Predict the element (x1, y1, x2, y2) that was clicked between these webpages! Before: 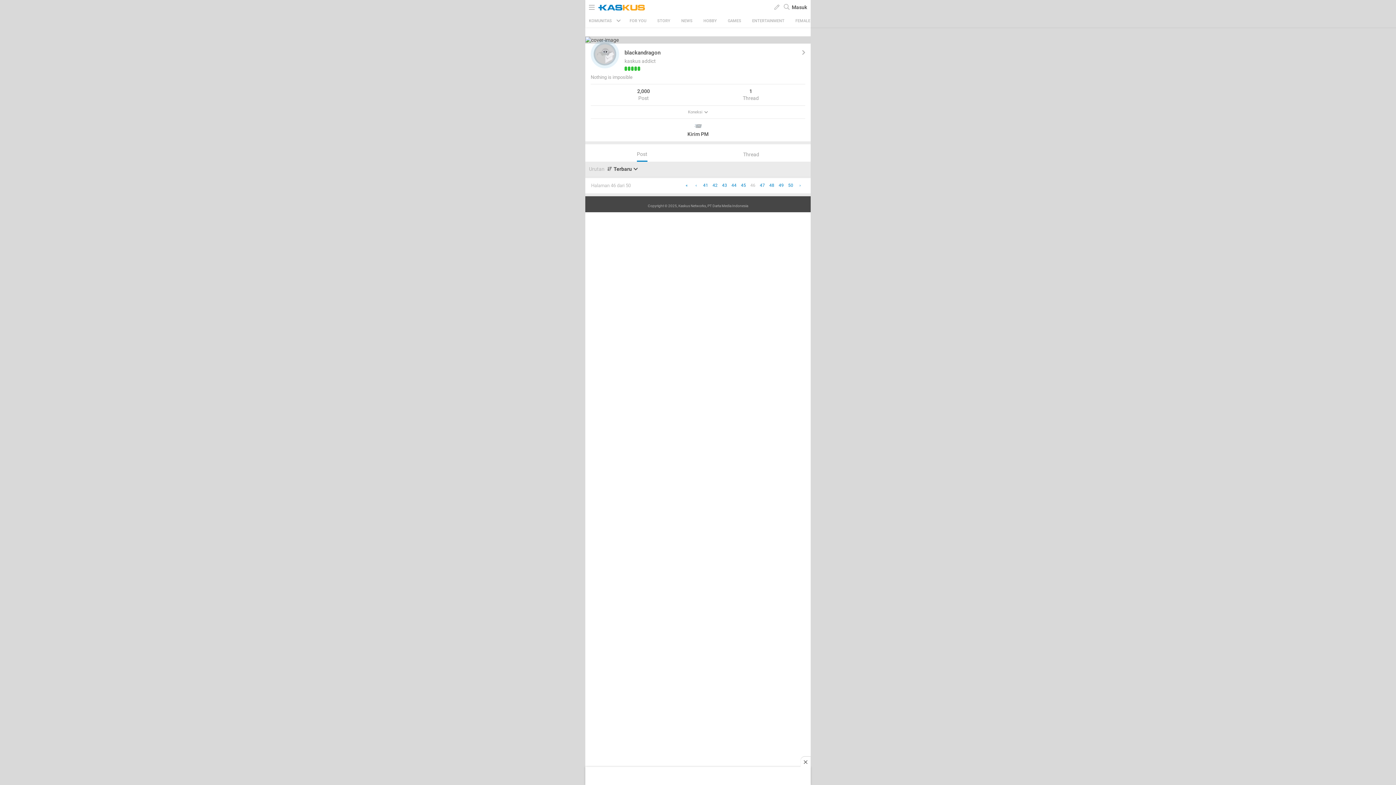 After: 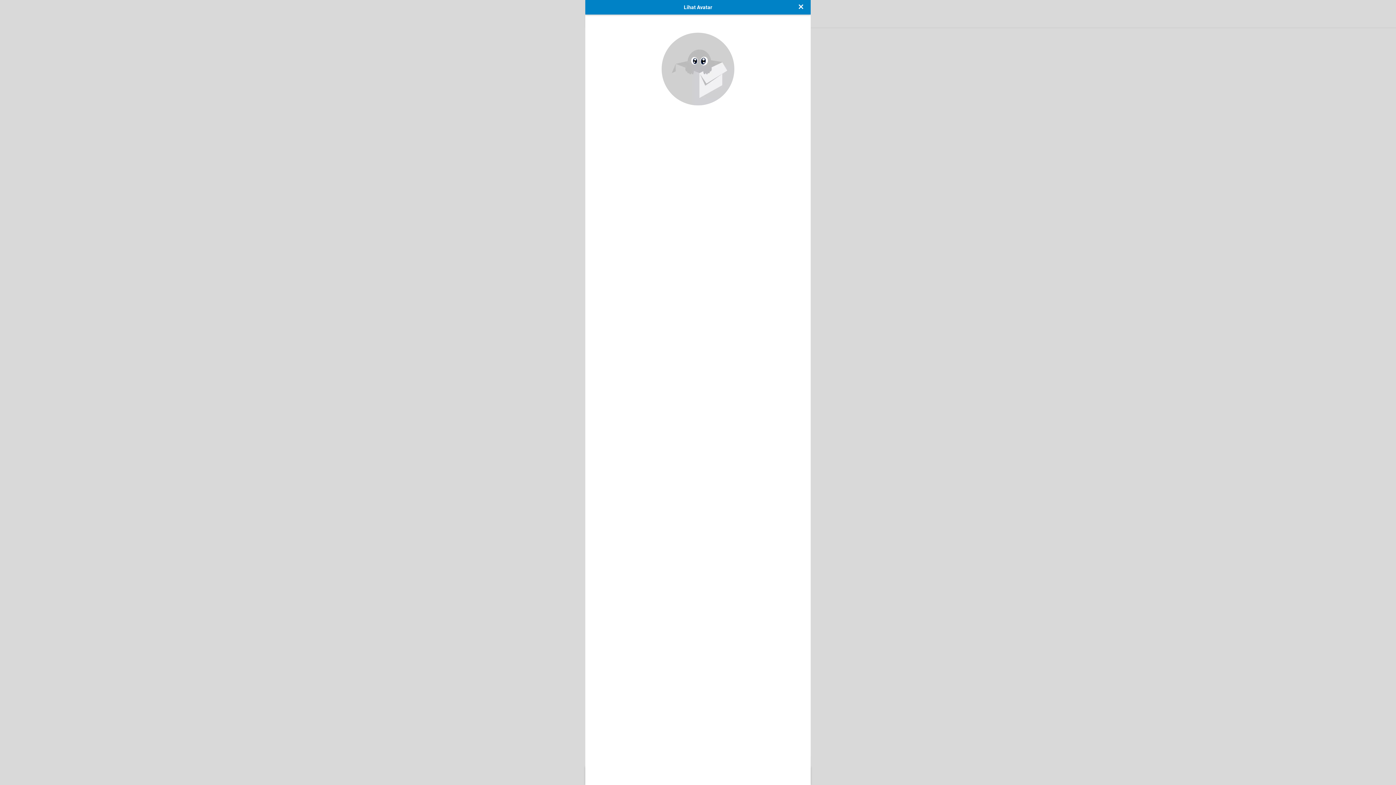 Action: bbox: (590, 39, 619, 68)